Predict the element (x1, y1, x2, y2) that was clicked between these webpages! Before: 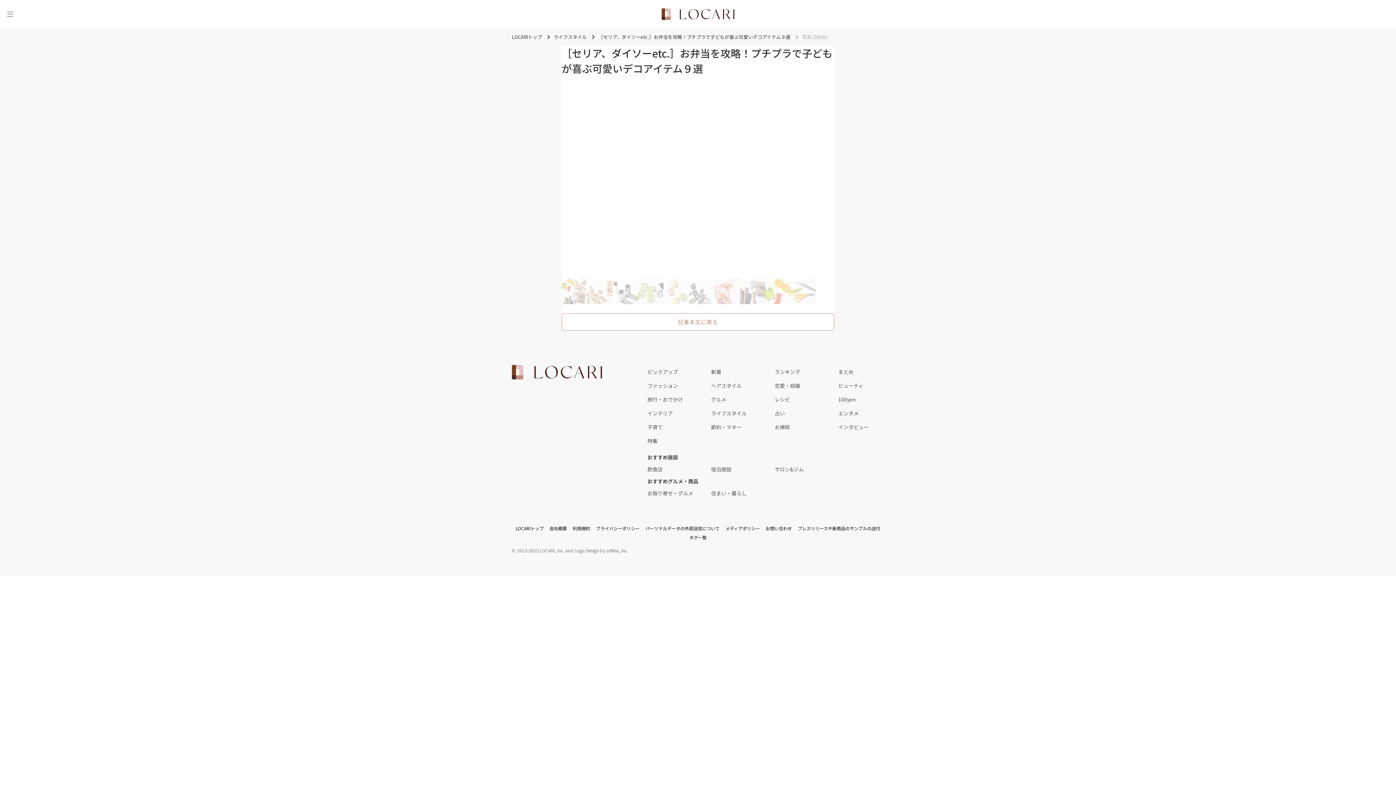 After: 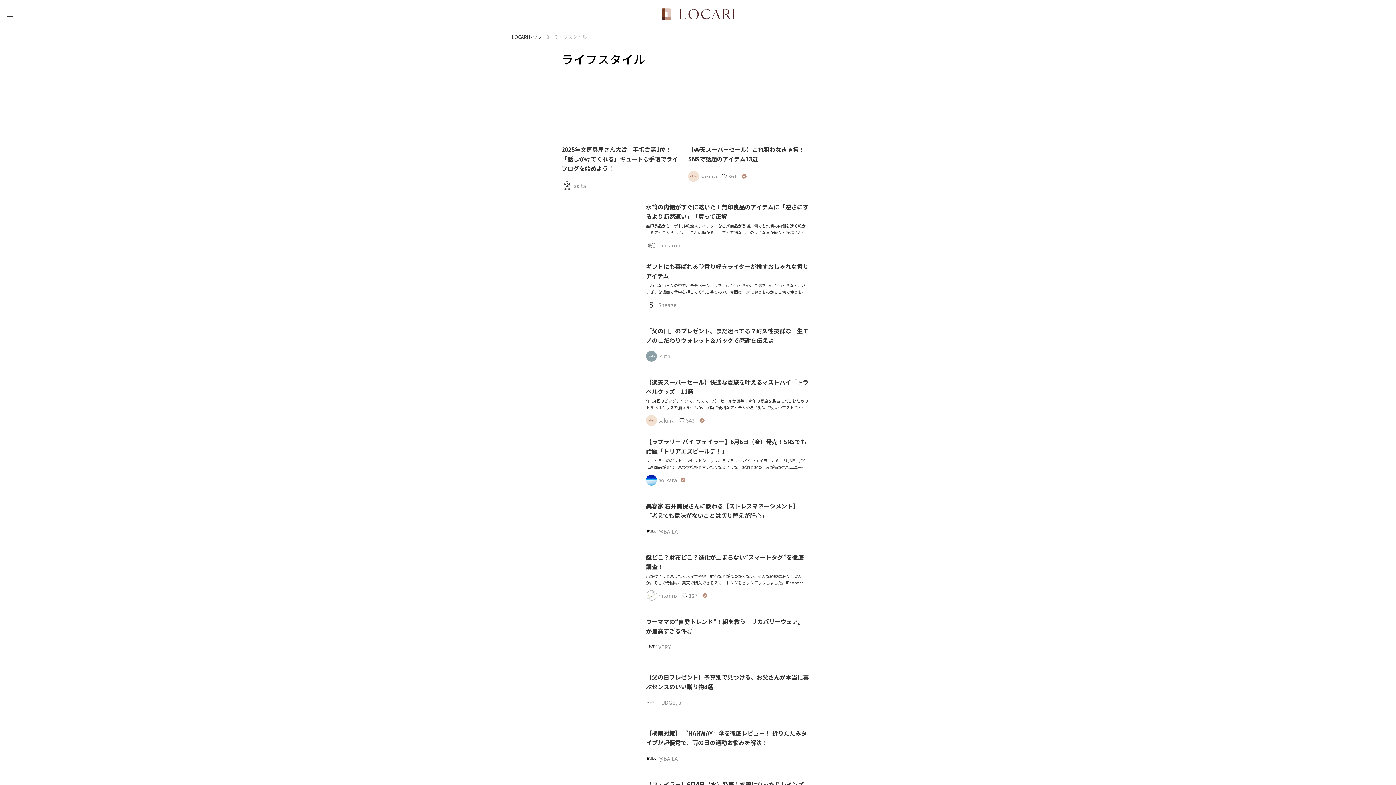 Action: bbox: (711, 406, 774, 420) label: ライフスタイル